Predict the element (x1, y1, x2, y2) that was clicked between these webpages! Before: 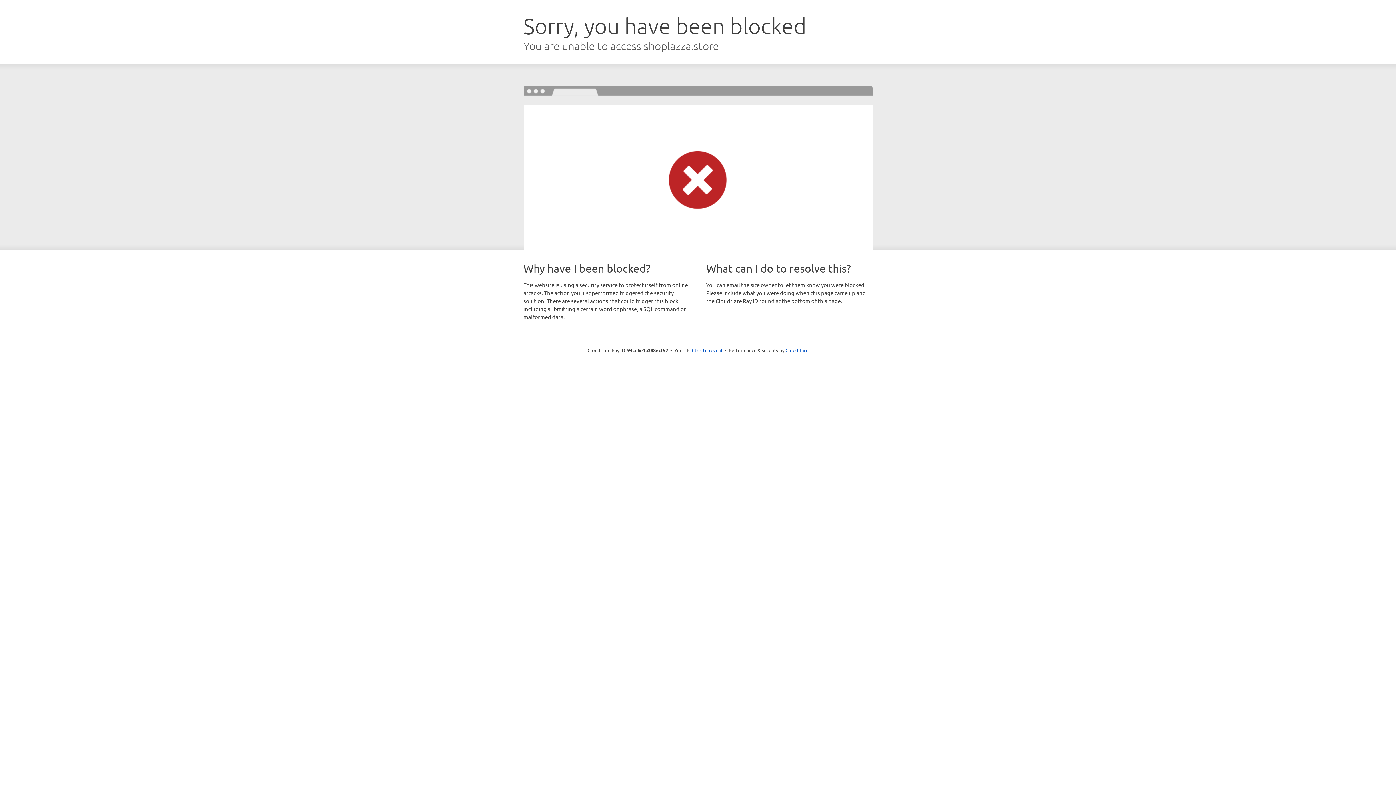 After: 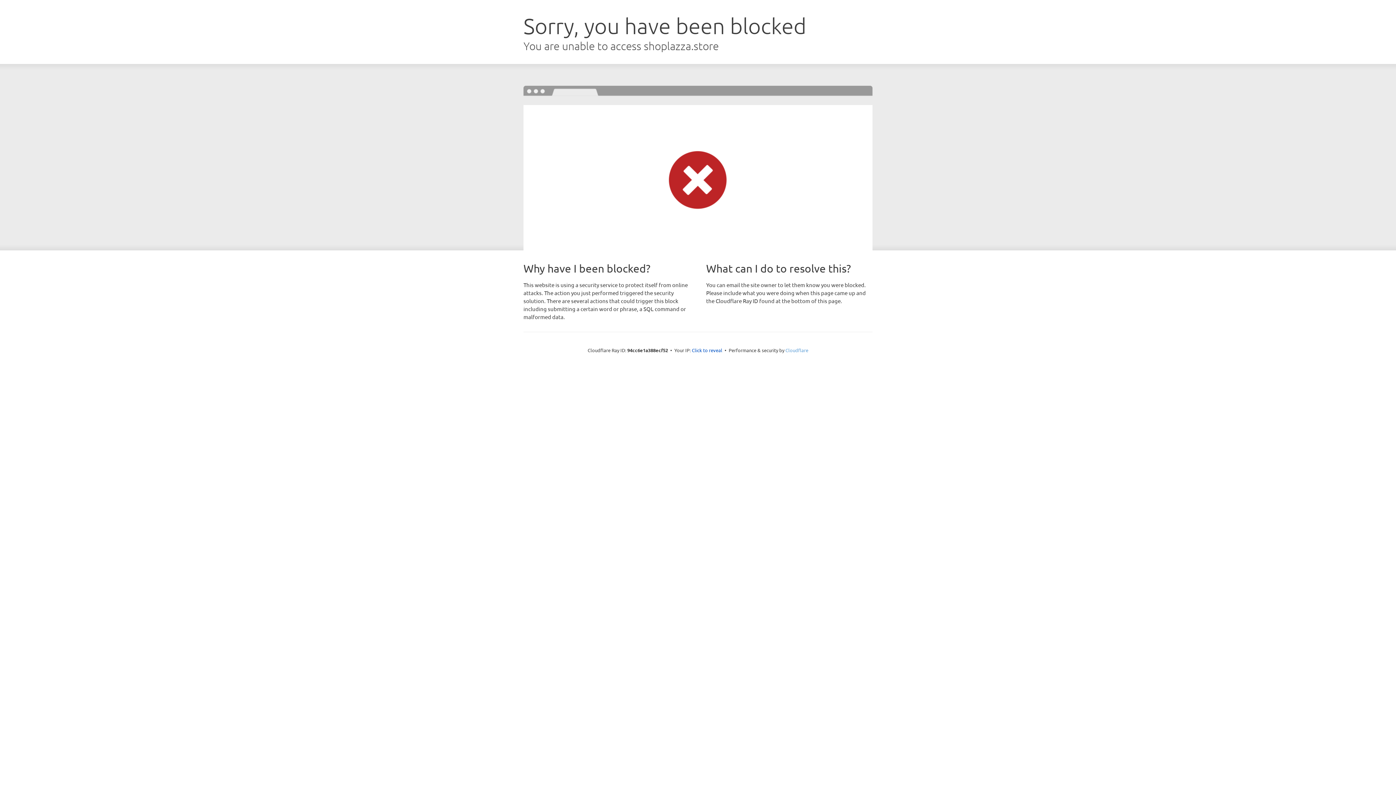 Action: bbox: (785, 347, 808, 353) label: Cloudflare